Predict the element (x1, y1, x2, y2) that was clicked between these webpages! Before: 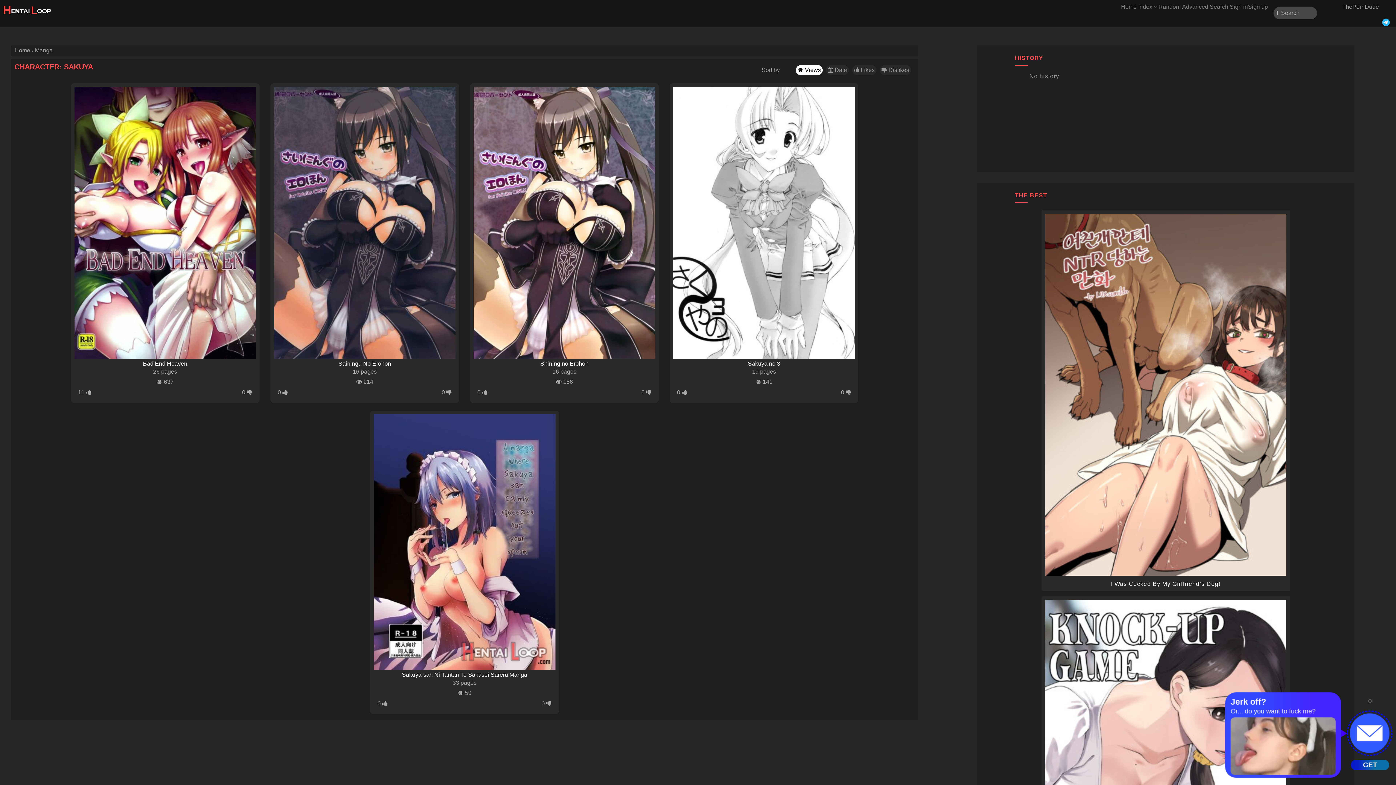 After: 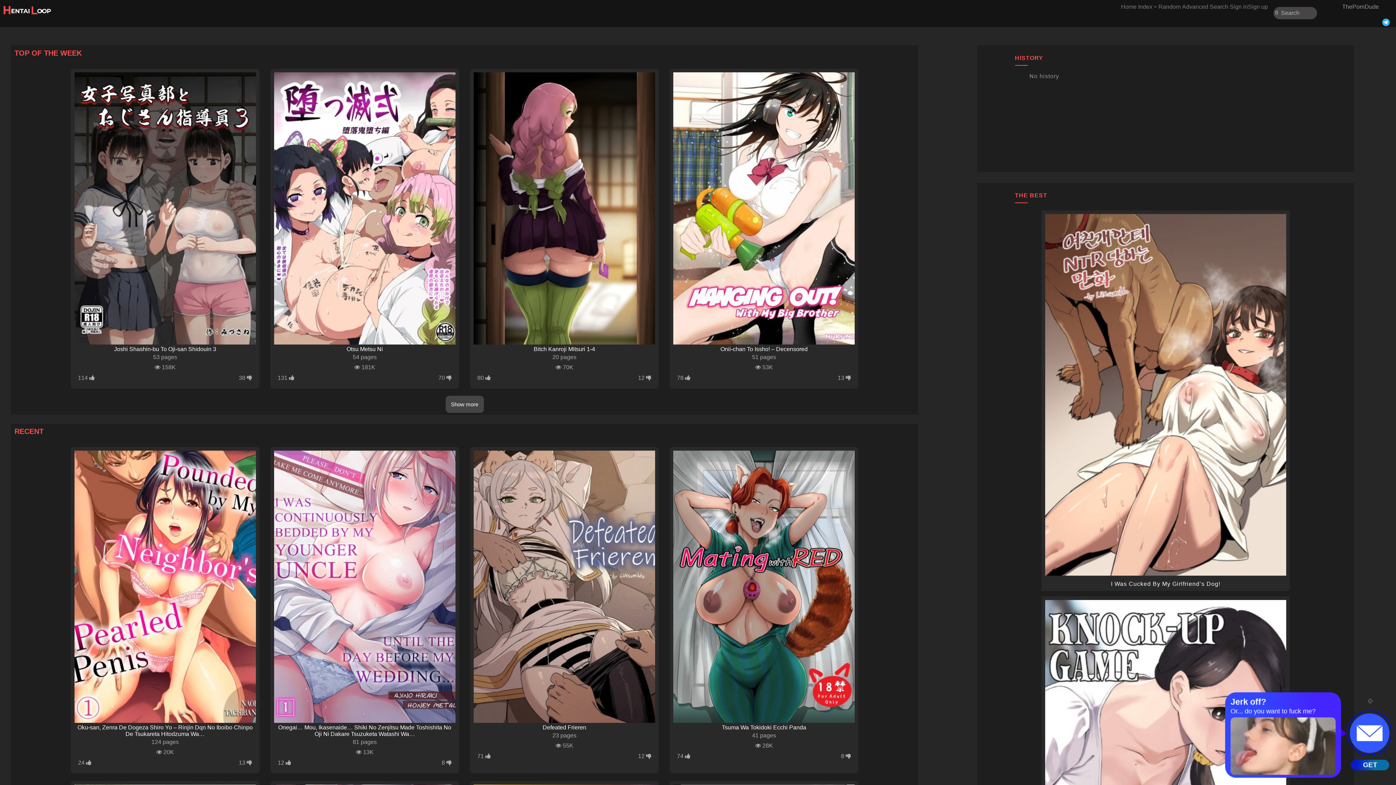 Action: bbox: (14, 47, 31, 53) label: Home 